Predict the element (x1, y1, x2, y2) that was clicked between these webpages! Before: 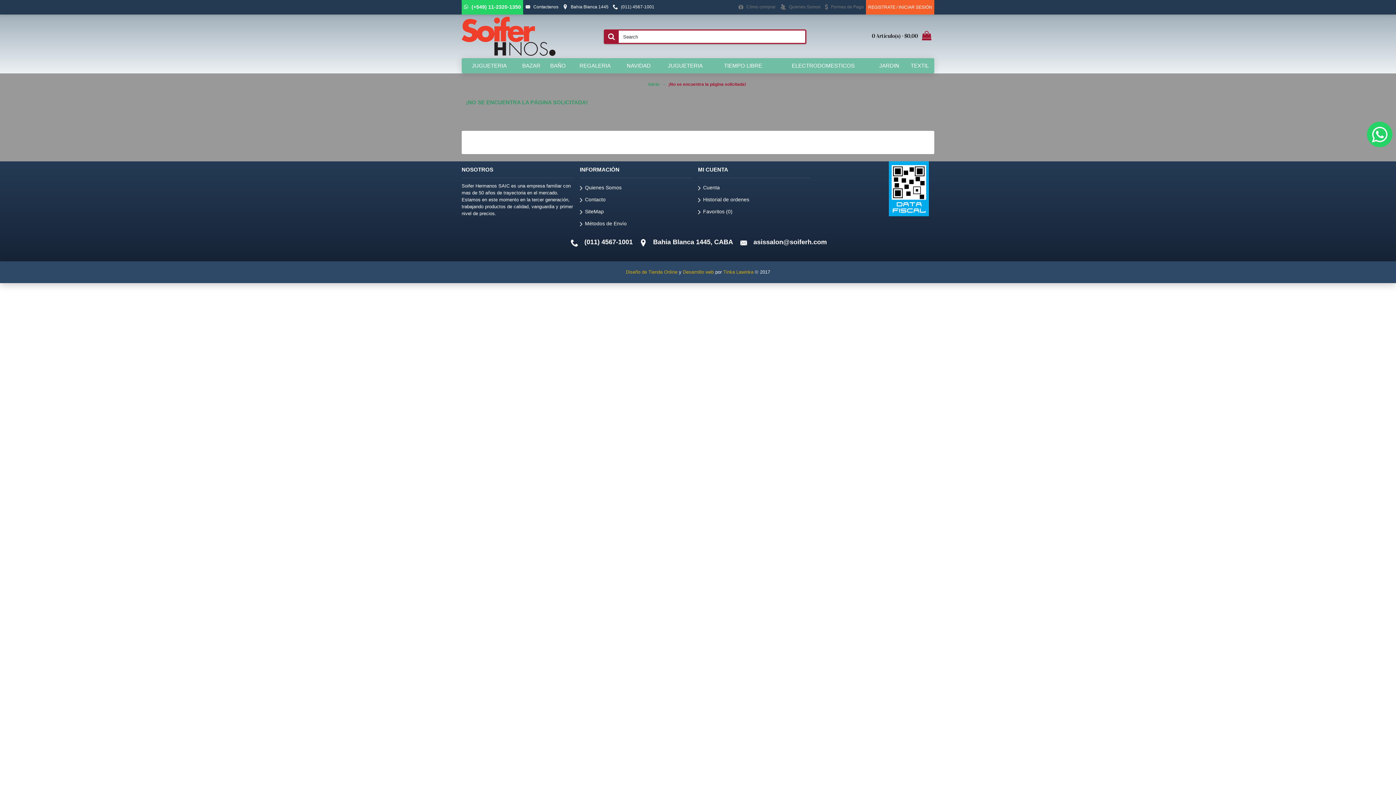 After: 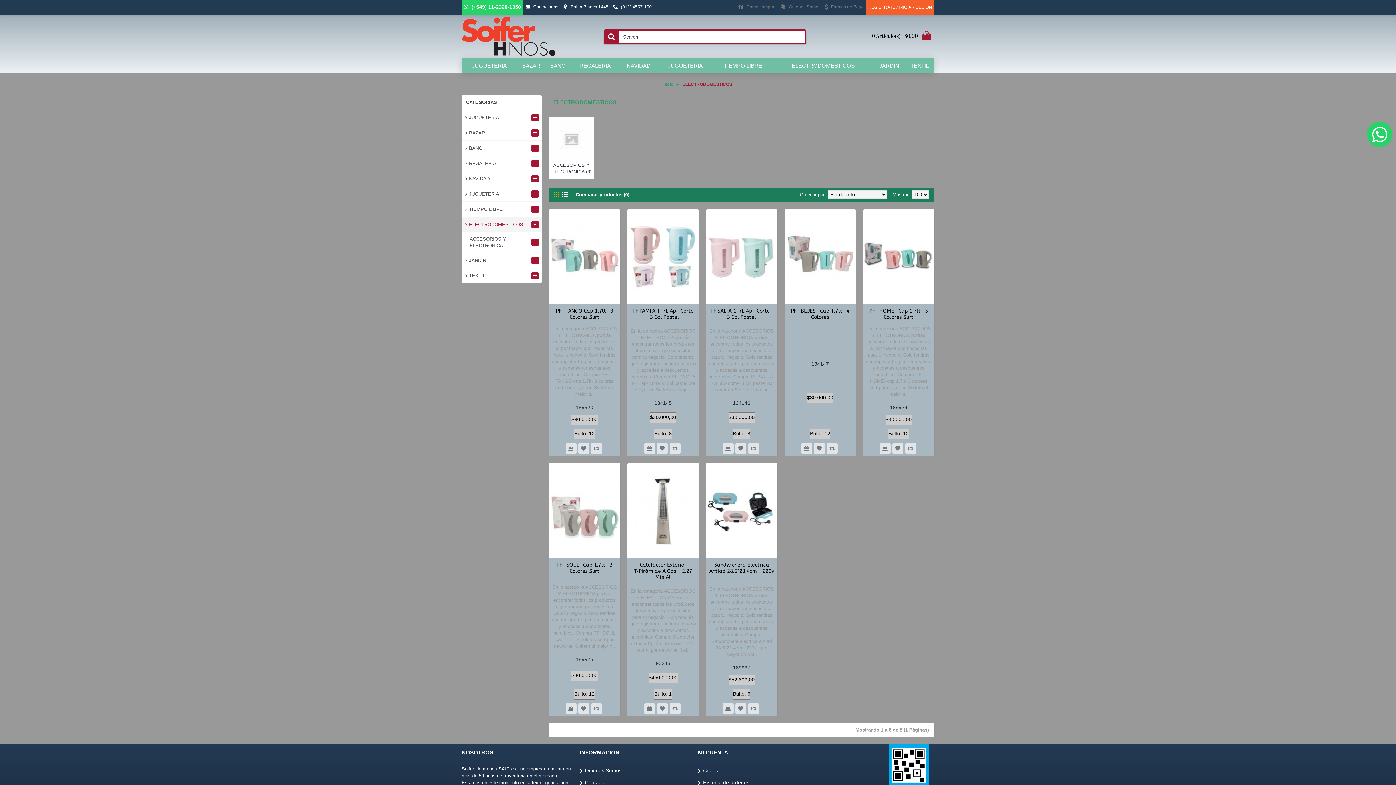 Action: bbox: (773, 58, 873, 73) label: ELECTRODOMESTICOS